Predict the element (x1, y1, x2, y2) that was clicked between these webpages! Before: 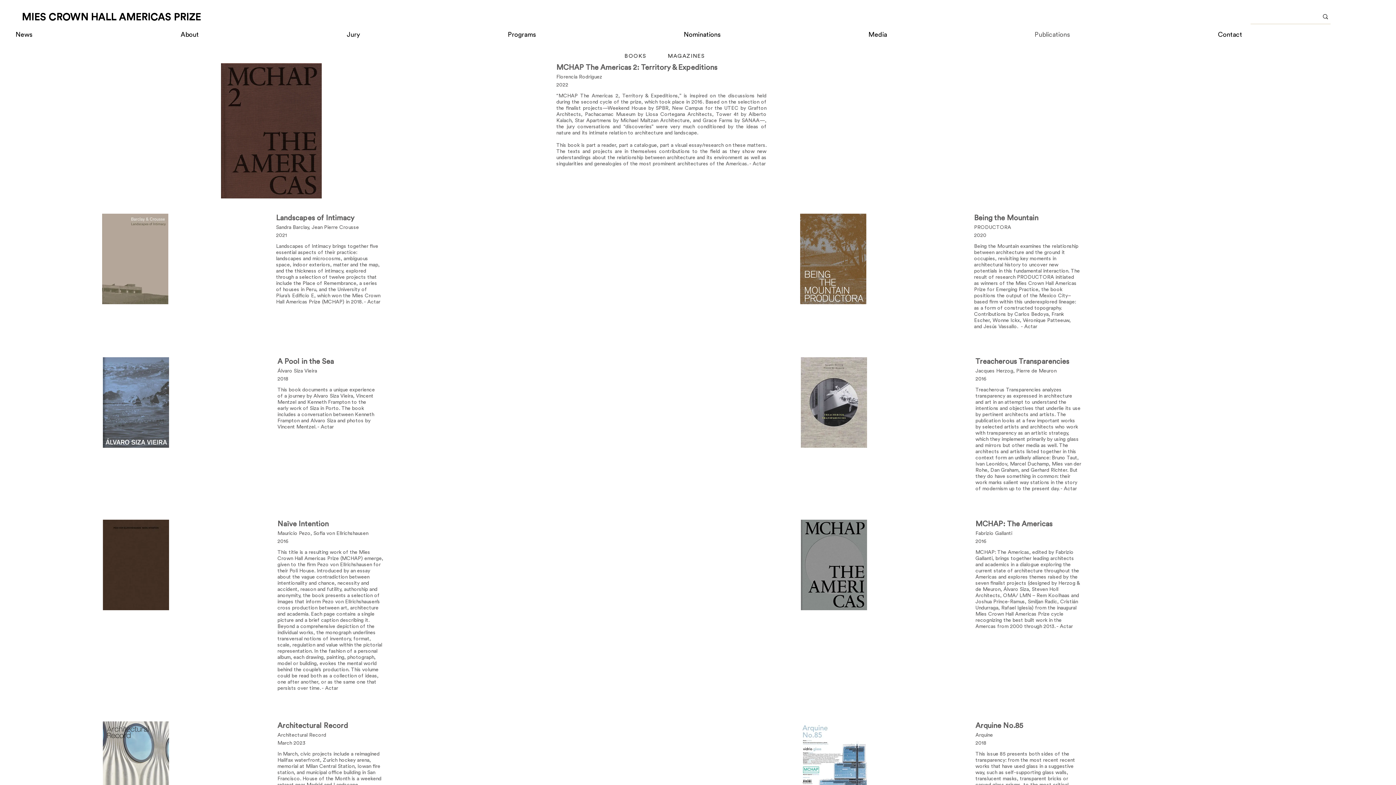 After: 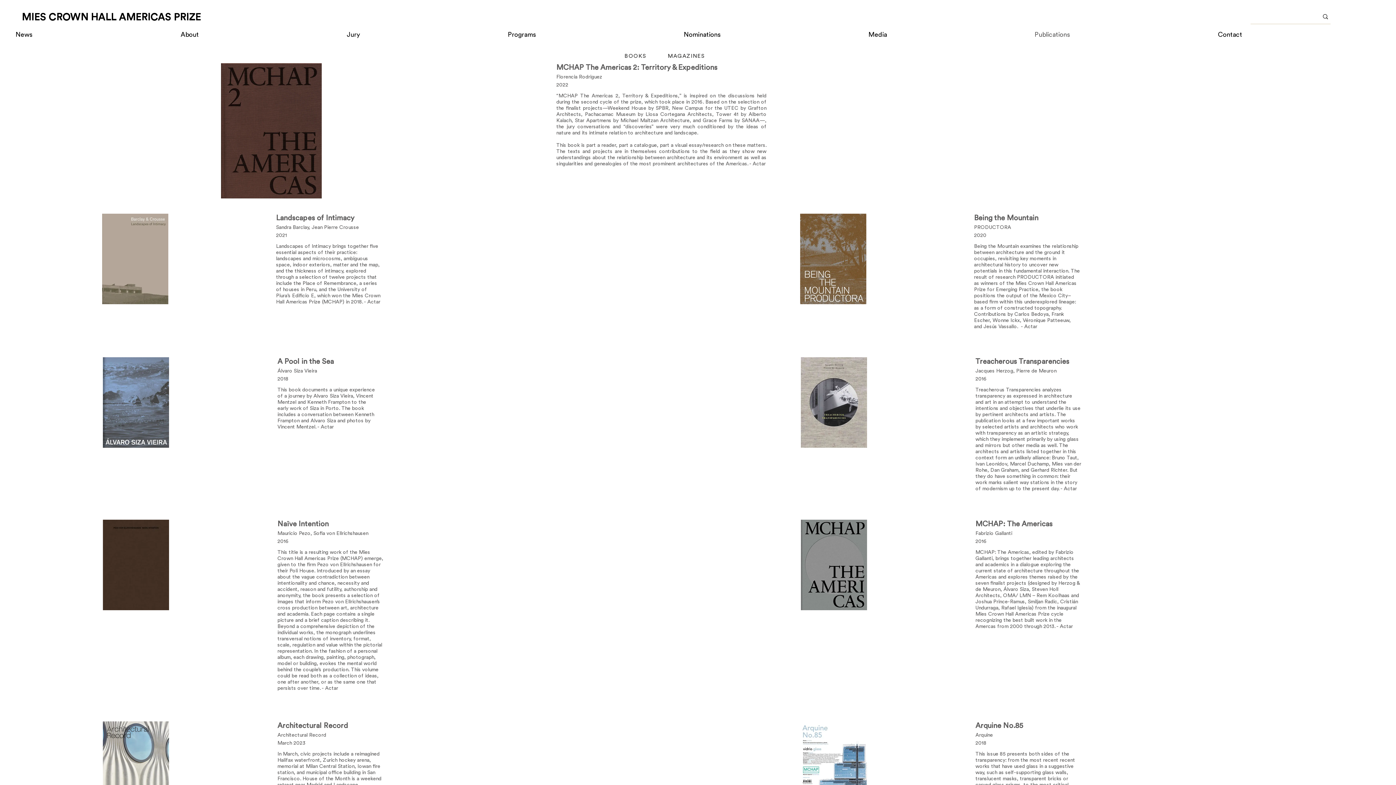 Action: bbox: (800, 357, 867, 448)